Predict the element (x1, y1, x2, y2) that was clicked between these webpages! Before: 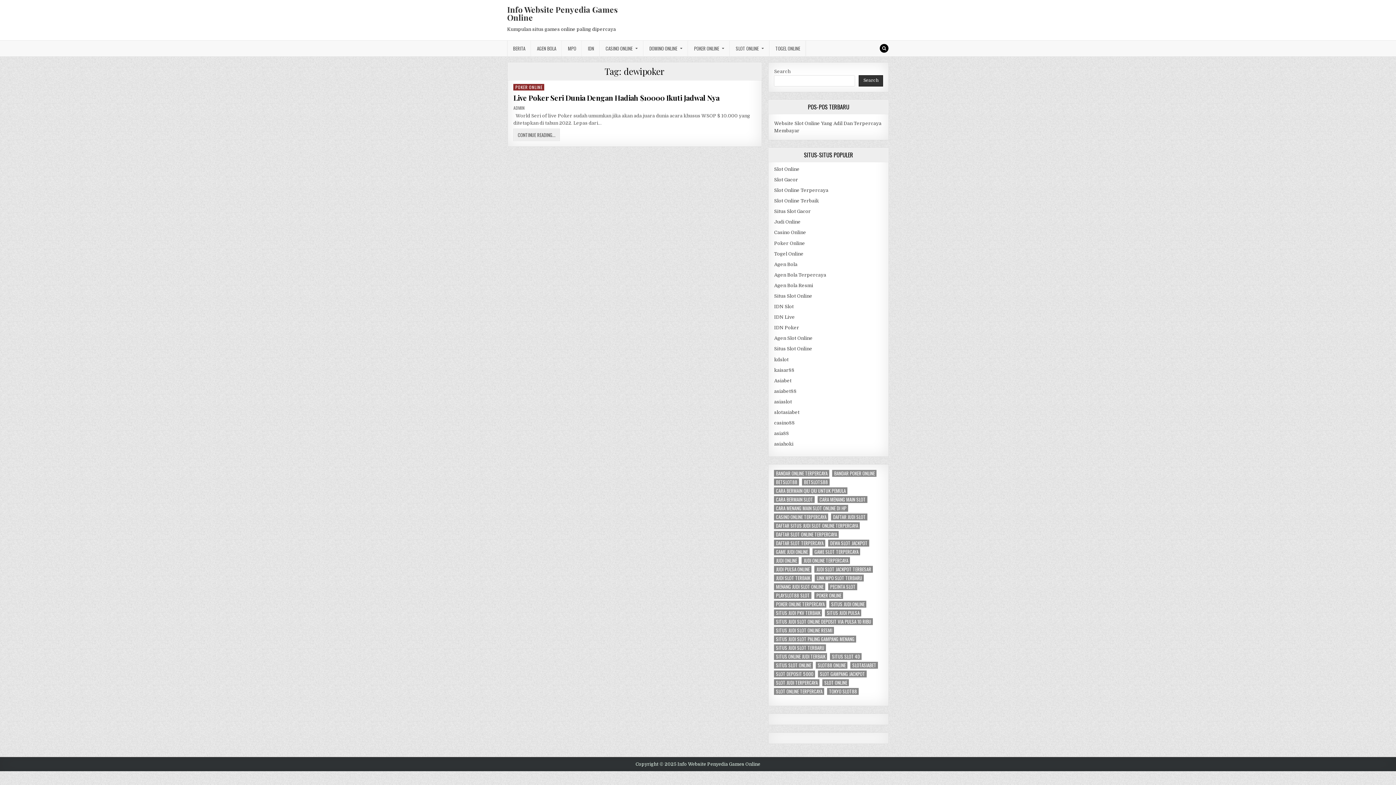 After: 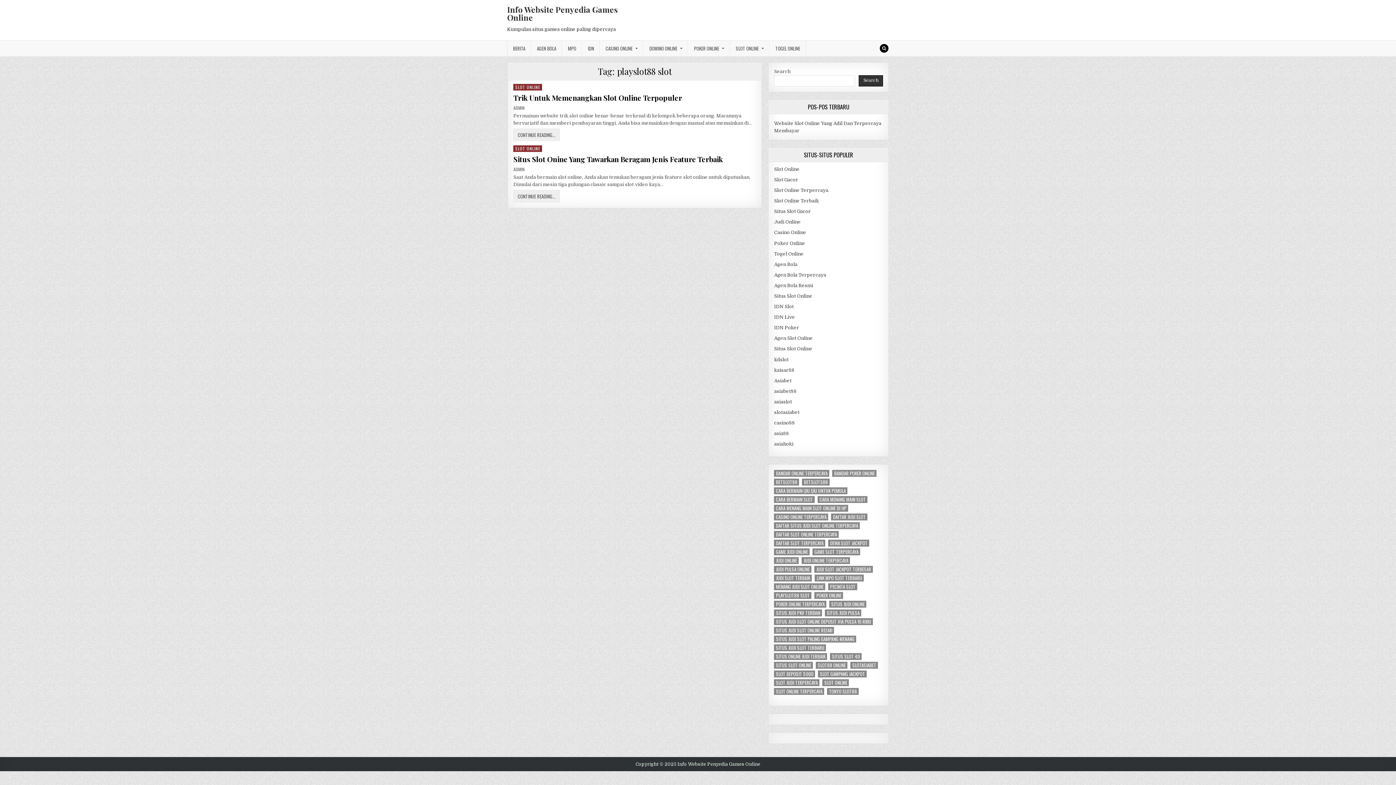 Action: bbox: (774, 592, 811, 599) label: playslot88 slot (2 items)